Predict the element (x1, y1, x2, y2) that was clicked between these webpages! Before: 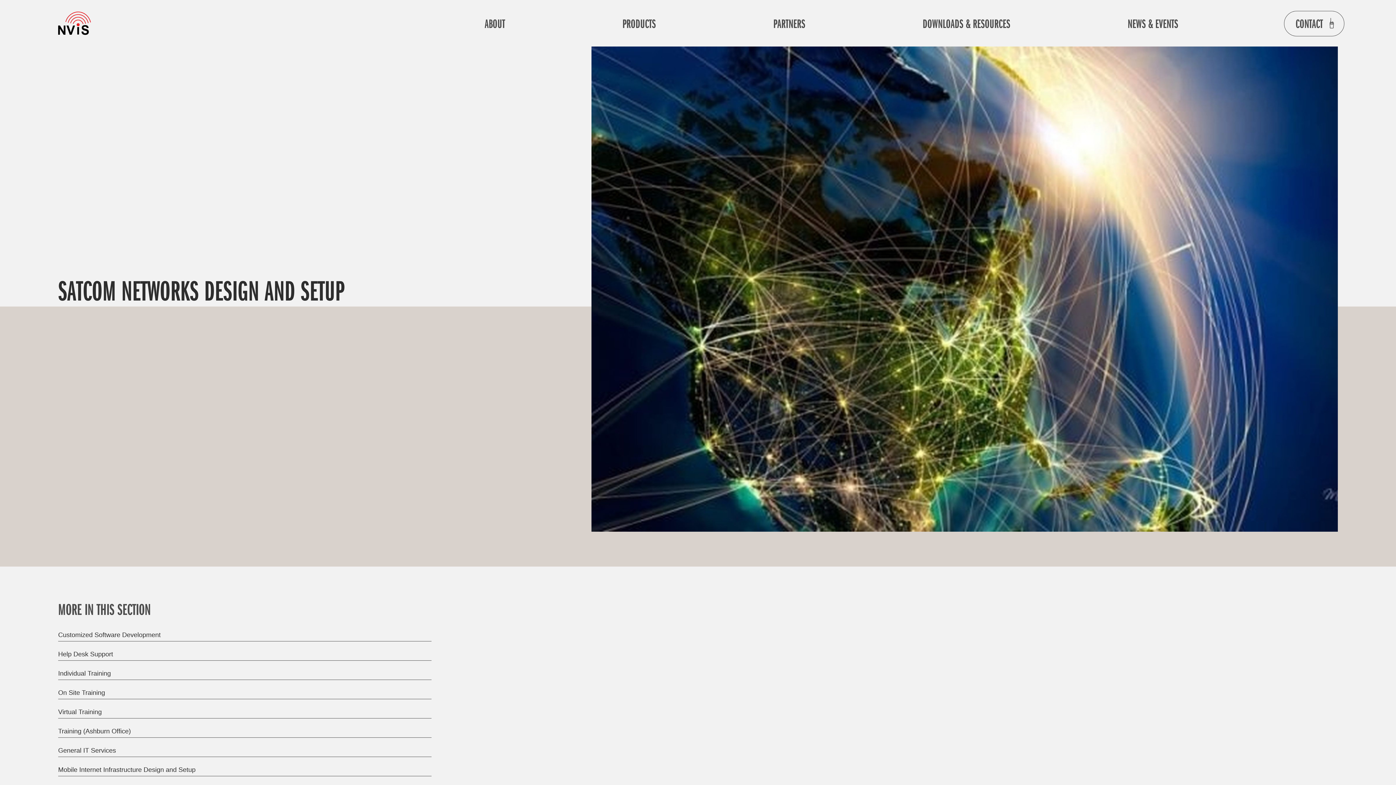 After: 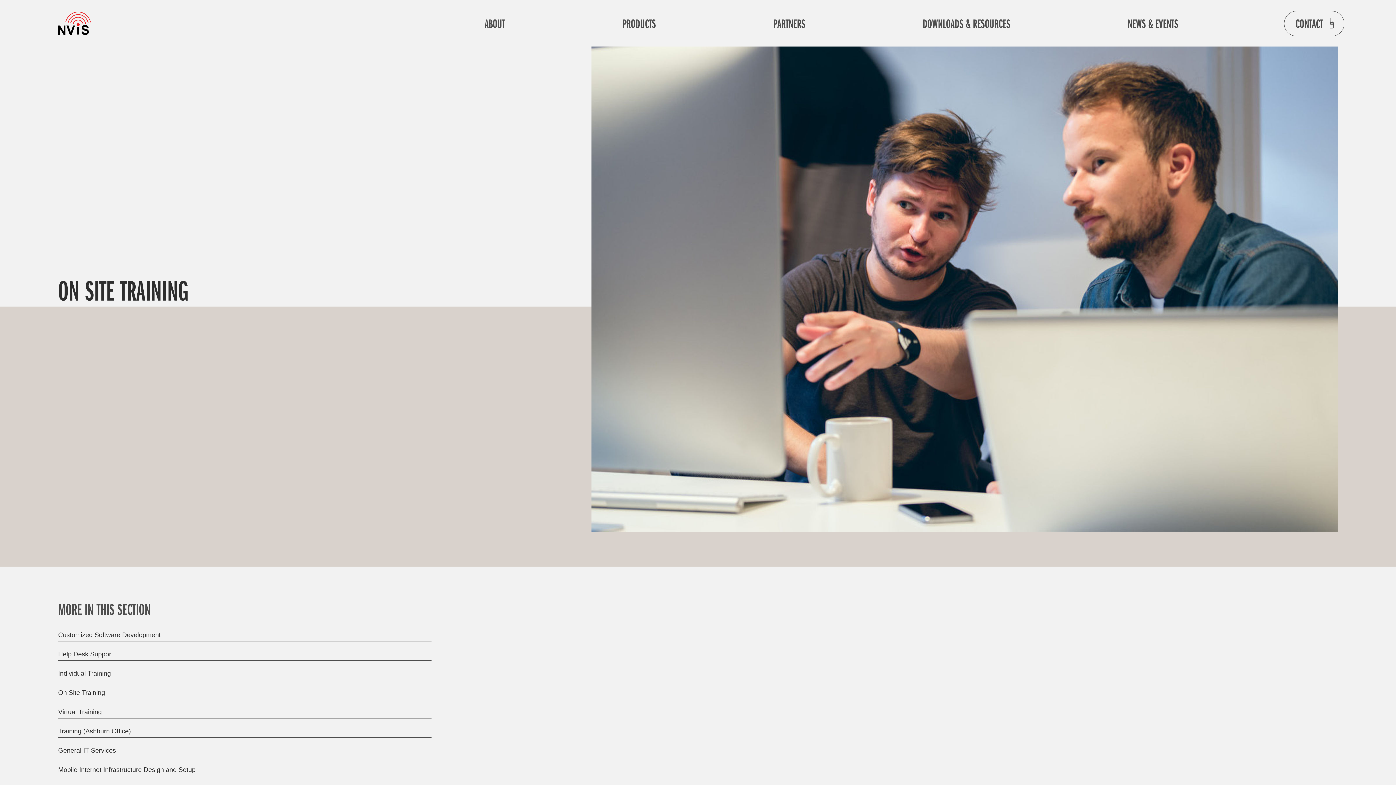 Action: bbox: (58, 680, 105, 697) label: On Site Training